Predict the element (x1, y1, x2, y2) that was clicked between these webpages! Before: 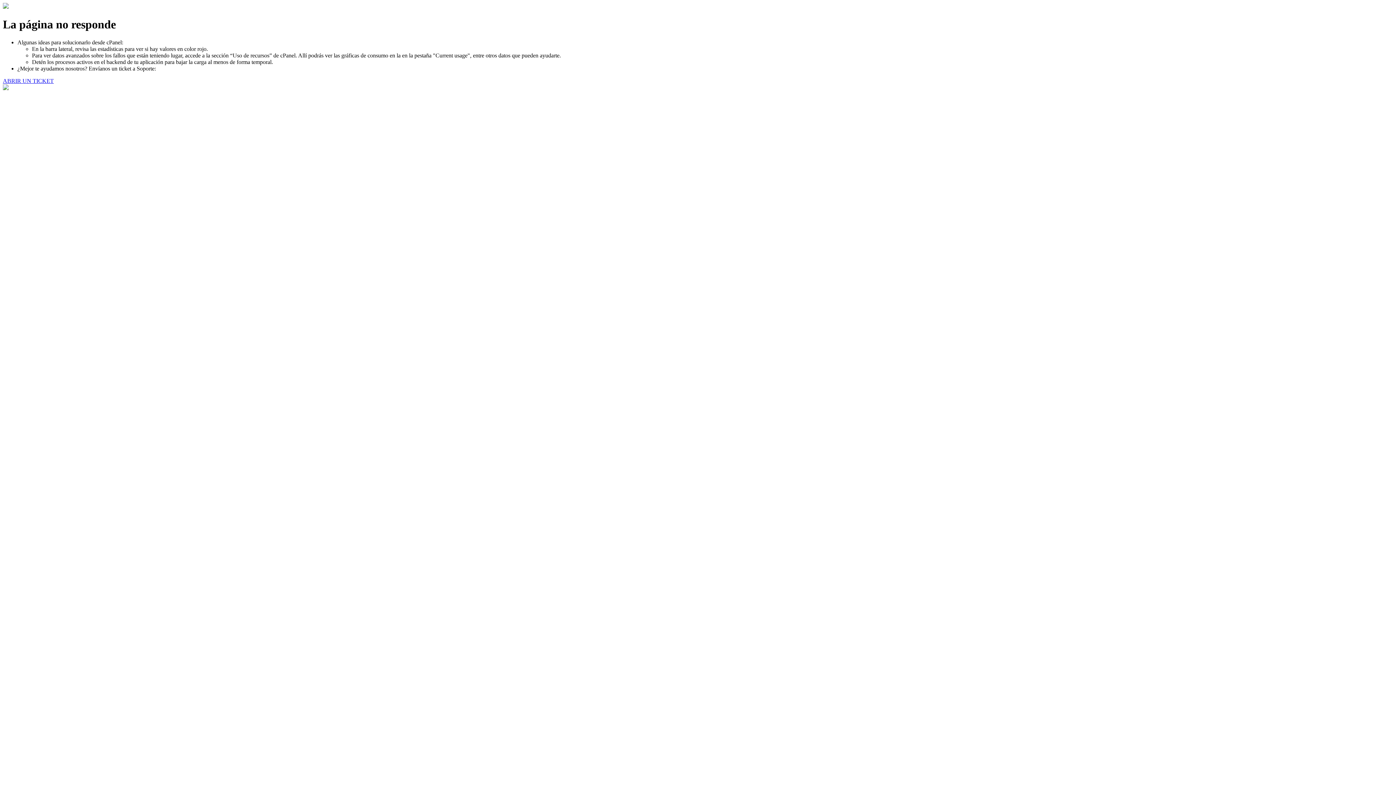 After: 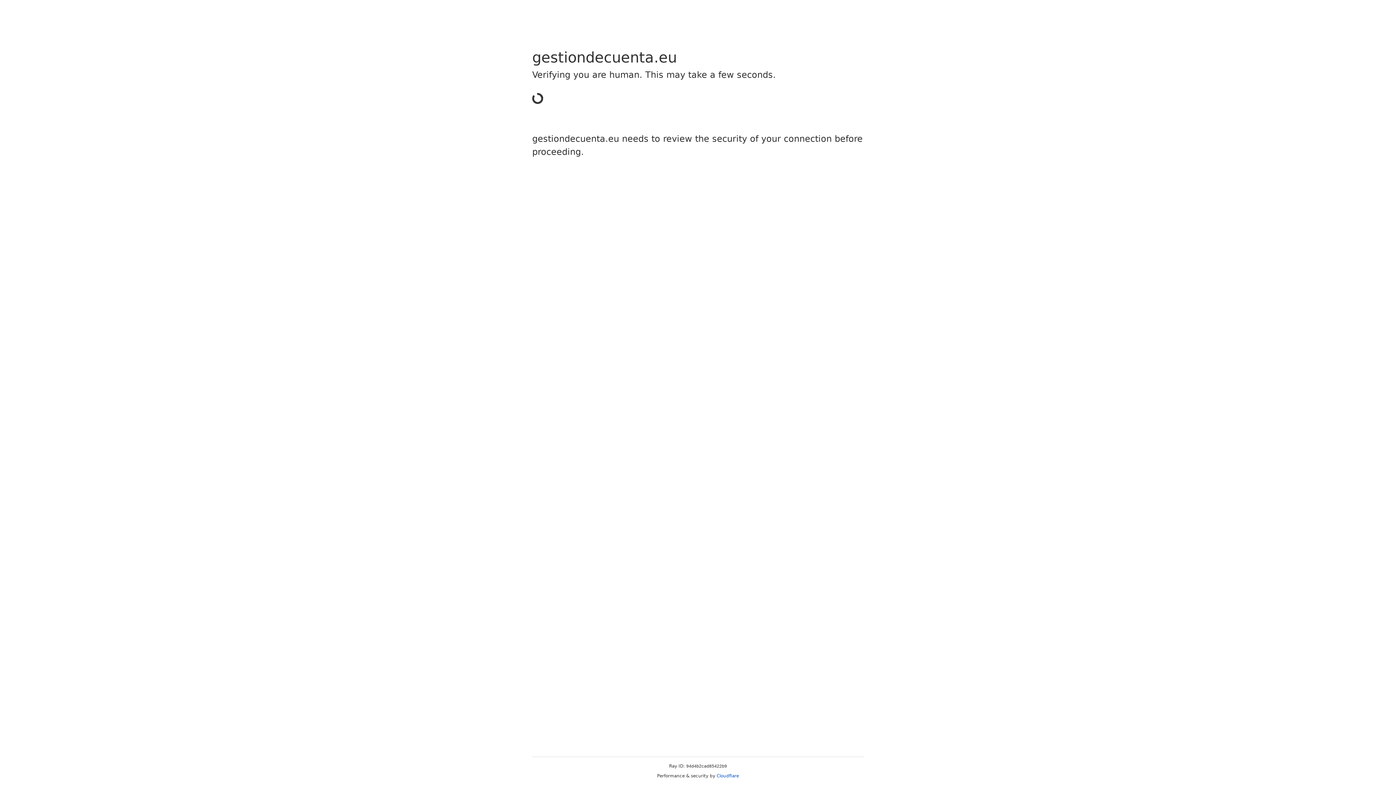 Action: bbox: (2, 77, 53, 83) label: ABRIR UN TICKET